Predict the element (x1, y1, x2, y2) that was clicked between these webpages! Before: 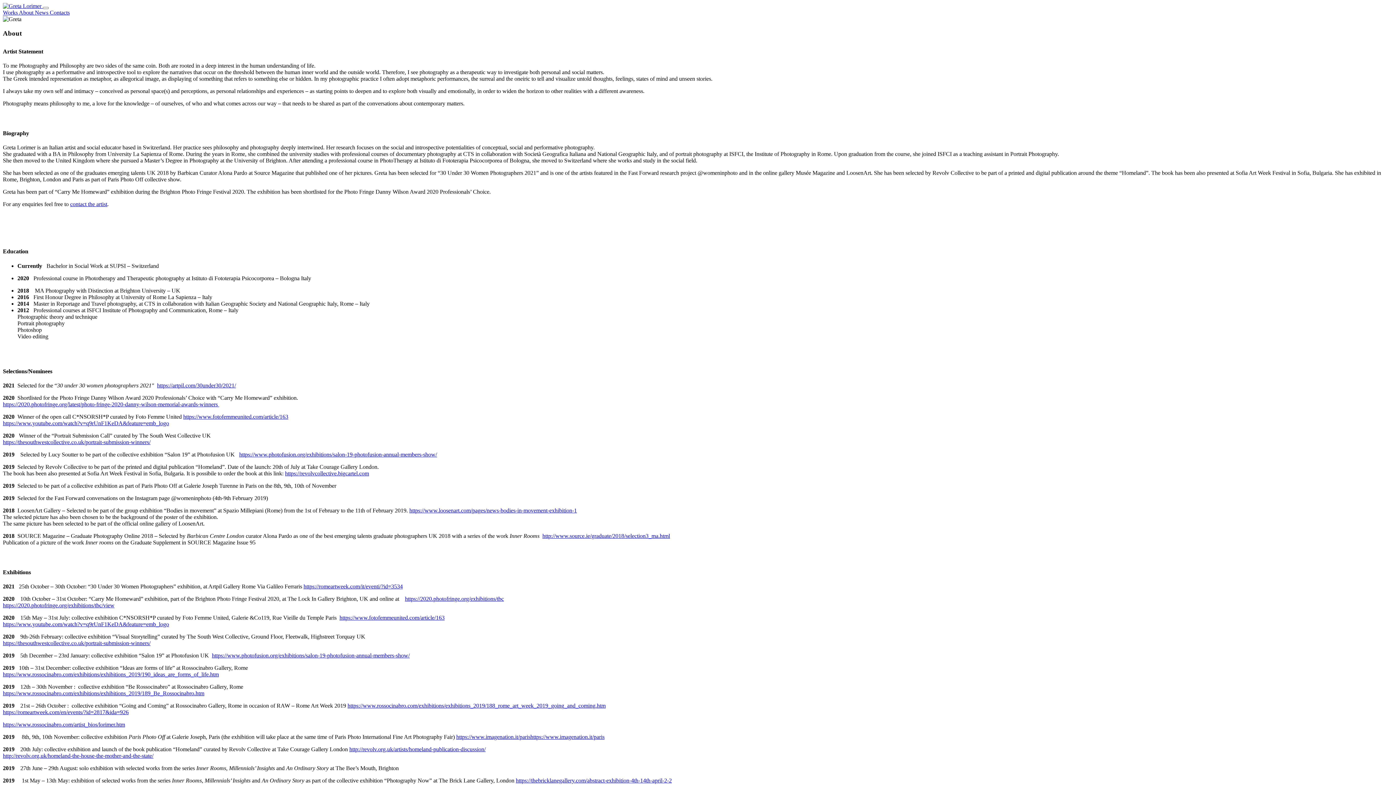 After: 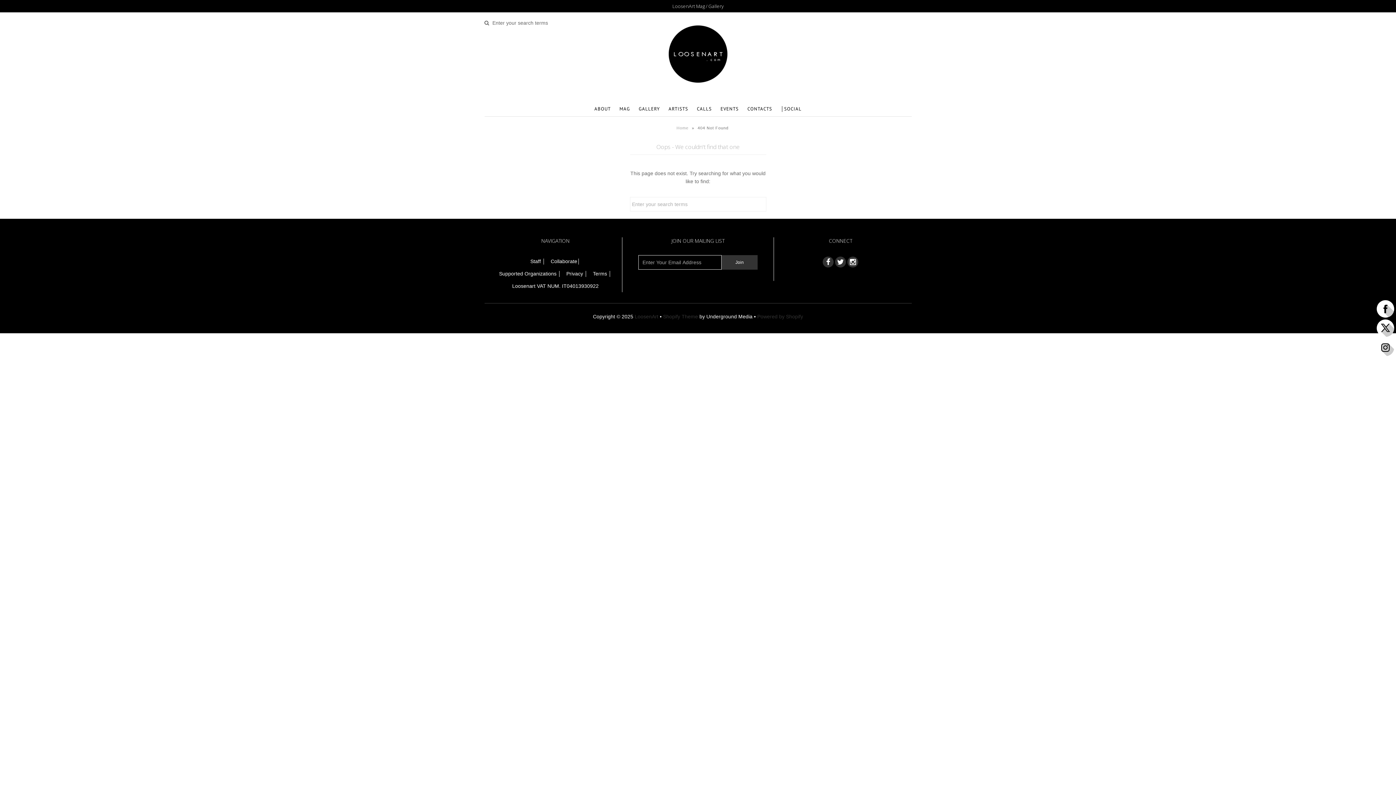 Action: label: https://www.loosenart.com/pages/news-bodies-in-movement-exhibition-1 bbox: (409, 507, 577, 513)